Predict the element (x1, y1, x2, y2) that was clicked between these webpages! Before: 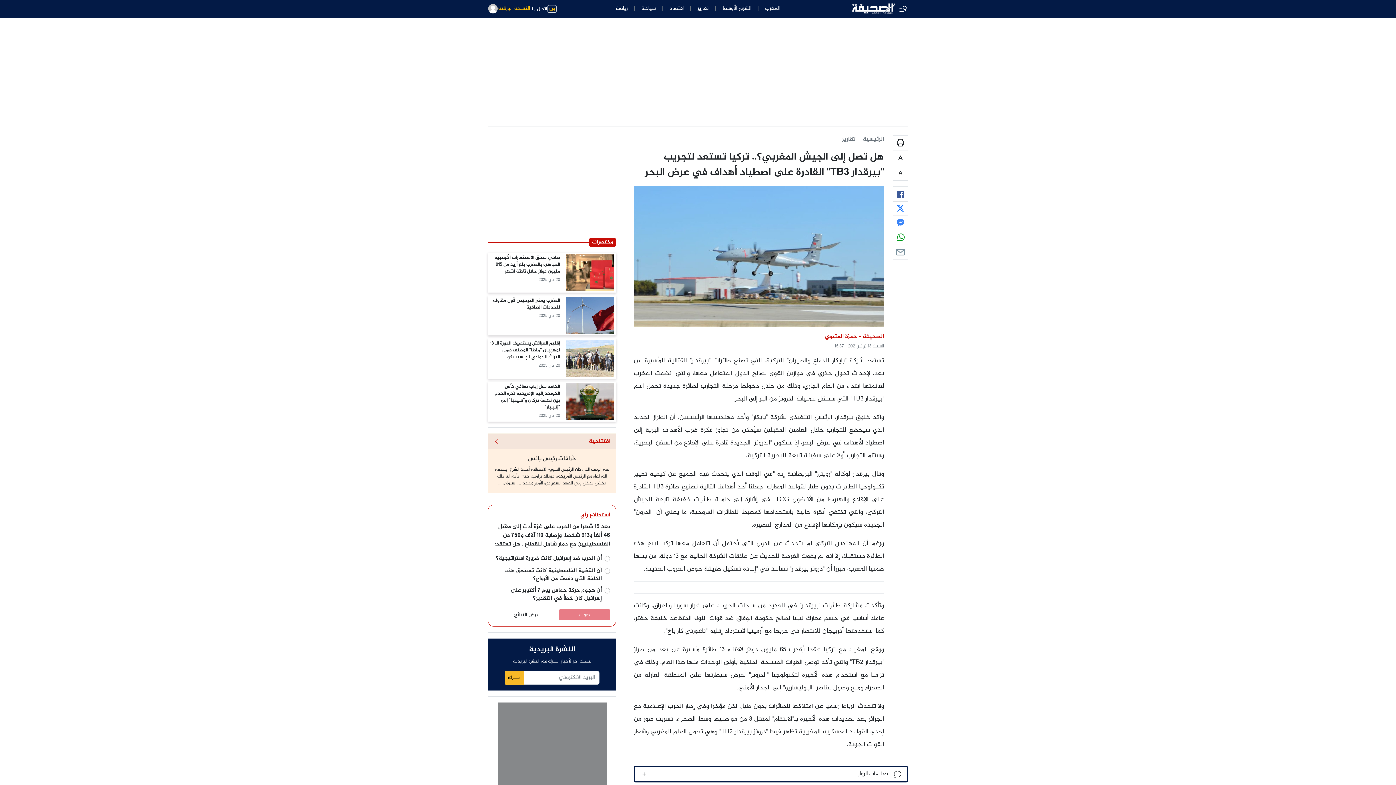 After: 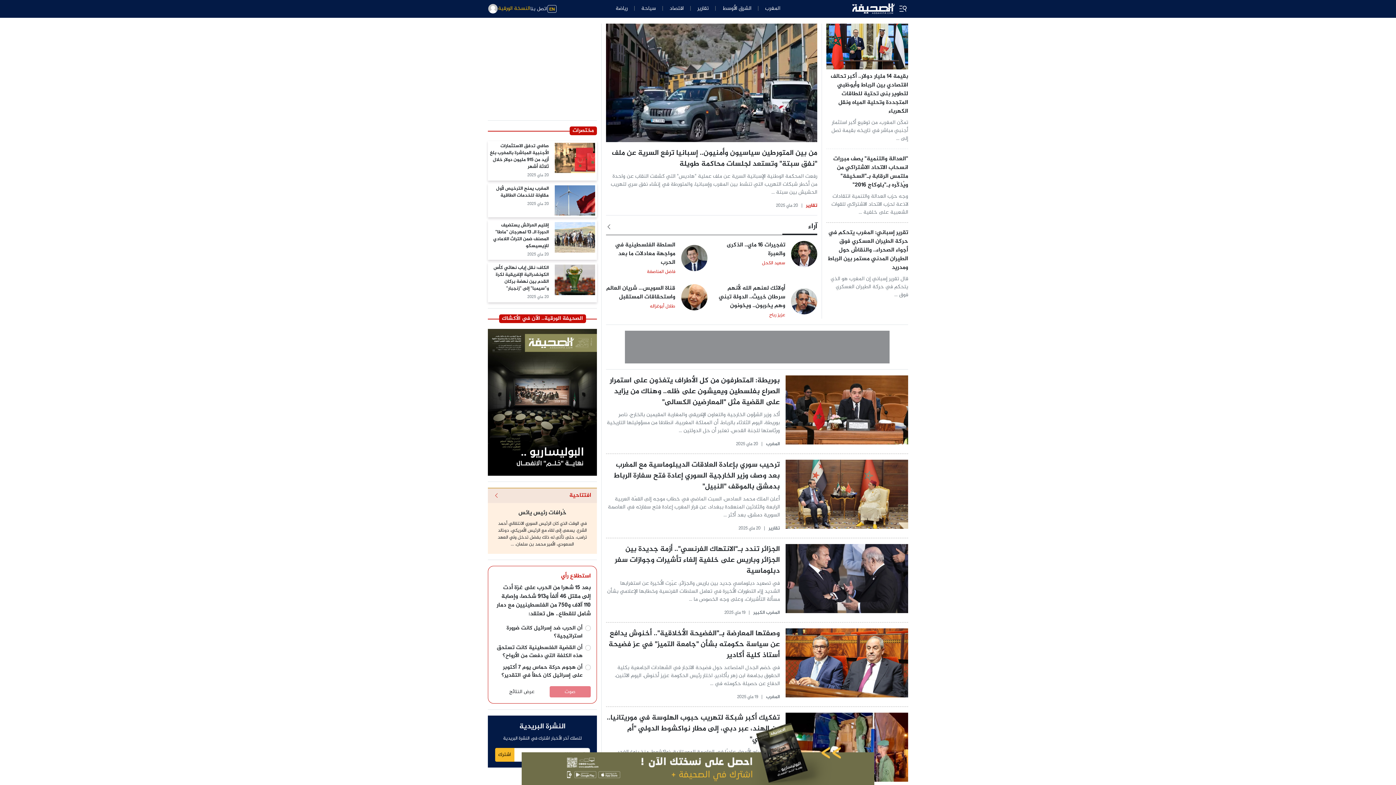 Action: bbox: (862, 134, 884, 144) label: الرئيسية